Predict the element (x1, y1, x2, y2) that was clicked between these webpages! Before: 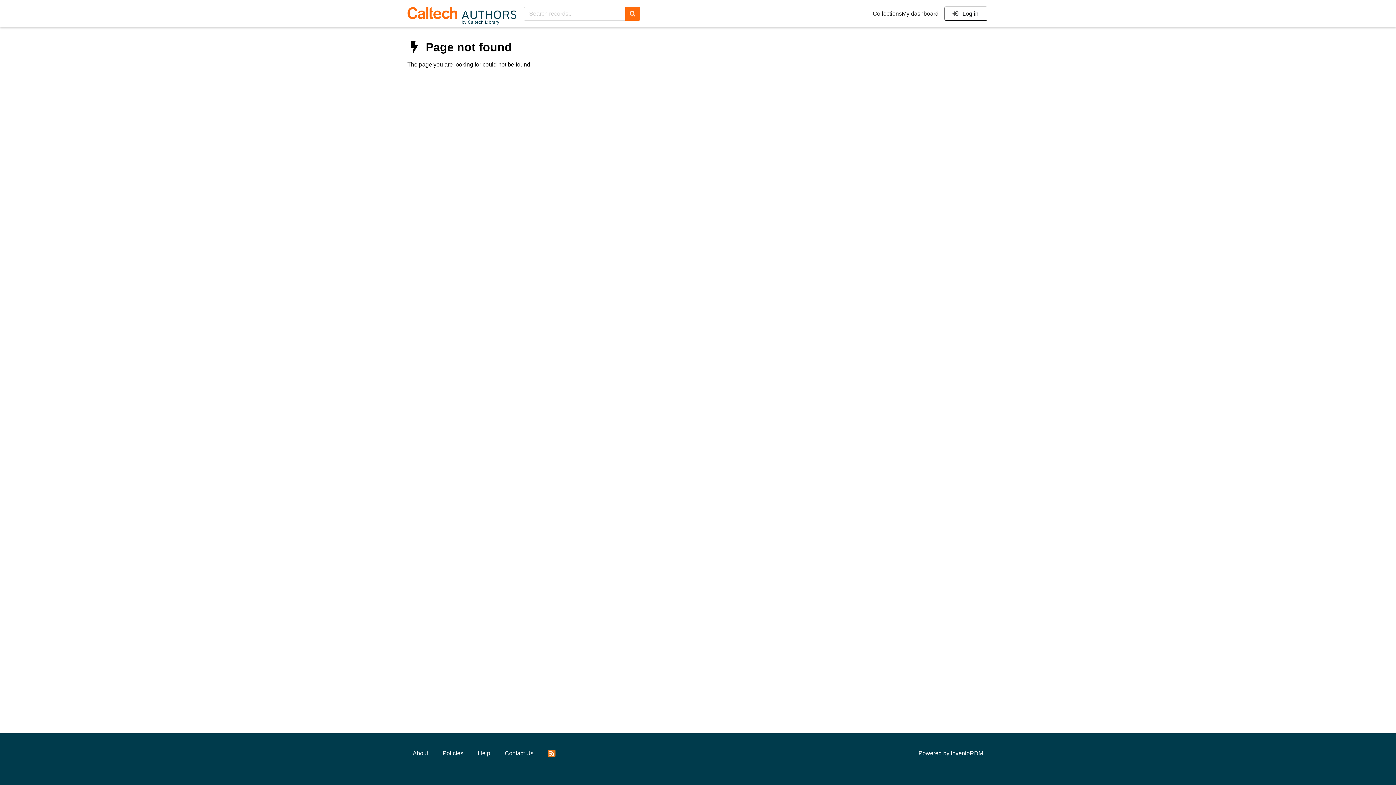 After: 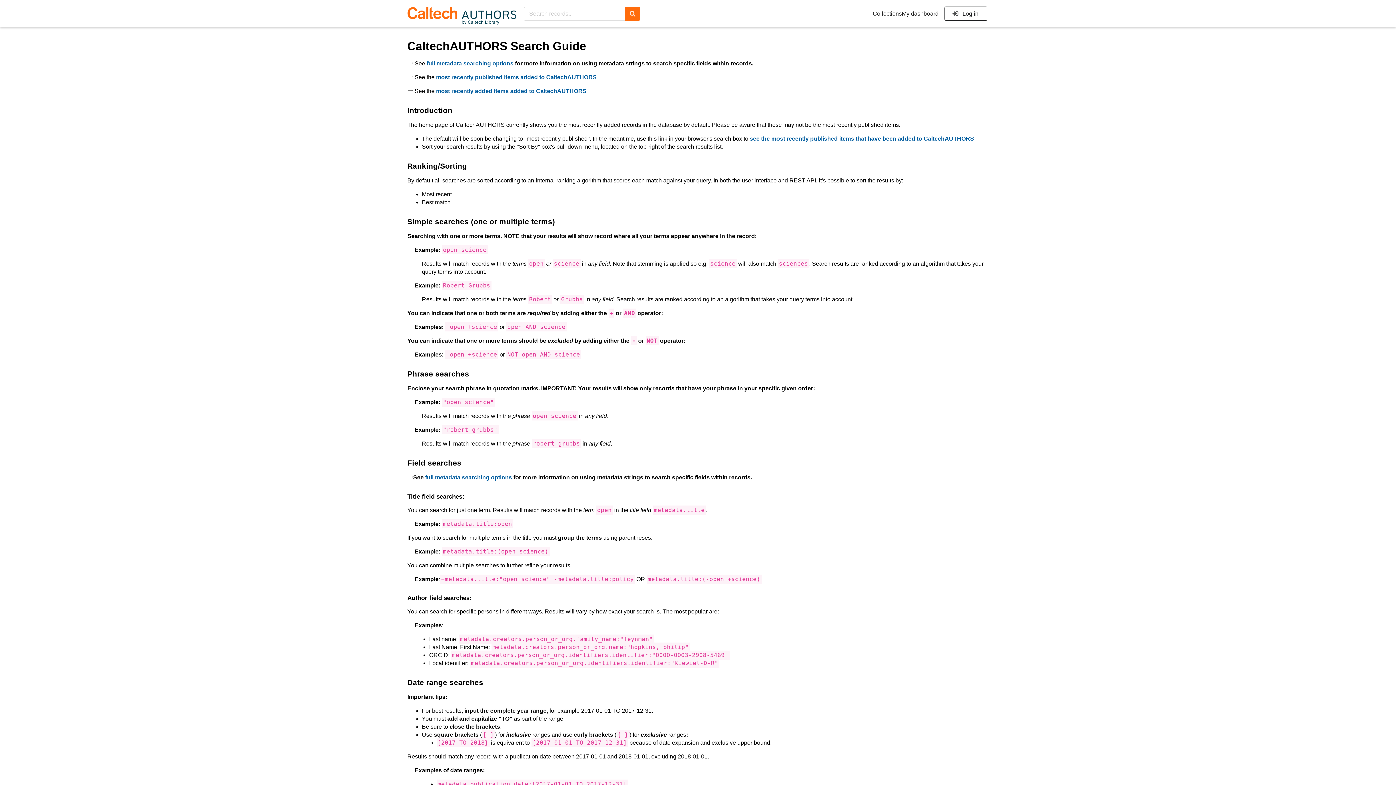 Action: label: Help bbox: (472, 746, 495, 761)